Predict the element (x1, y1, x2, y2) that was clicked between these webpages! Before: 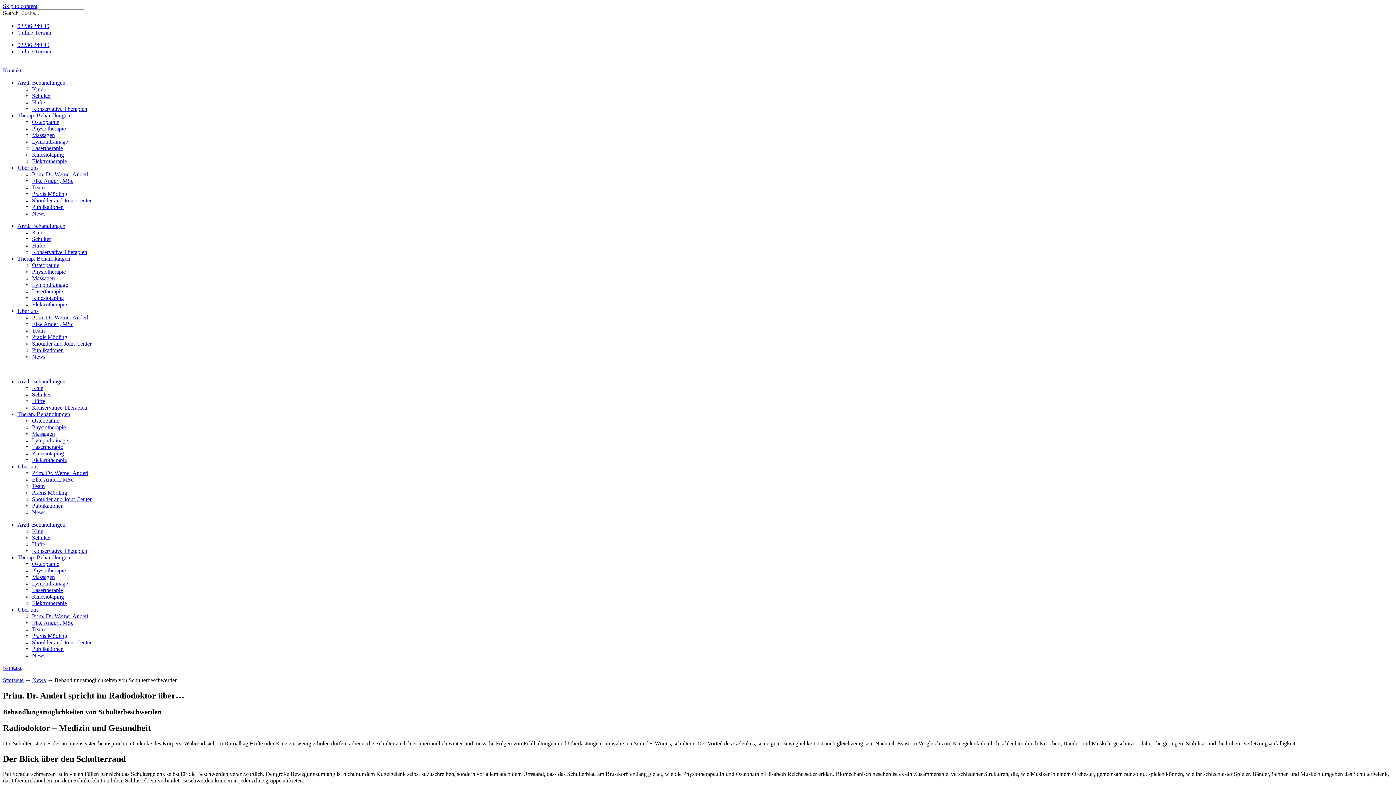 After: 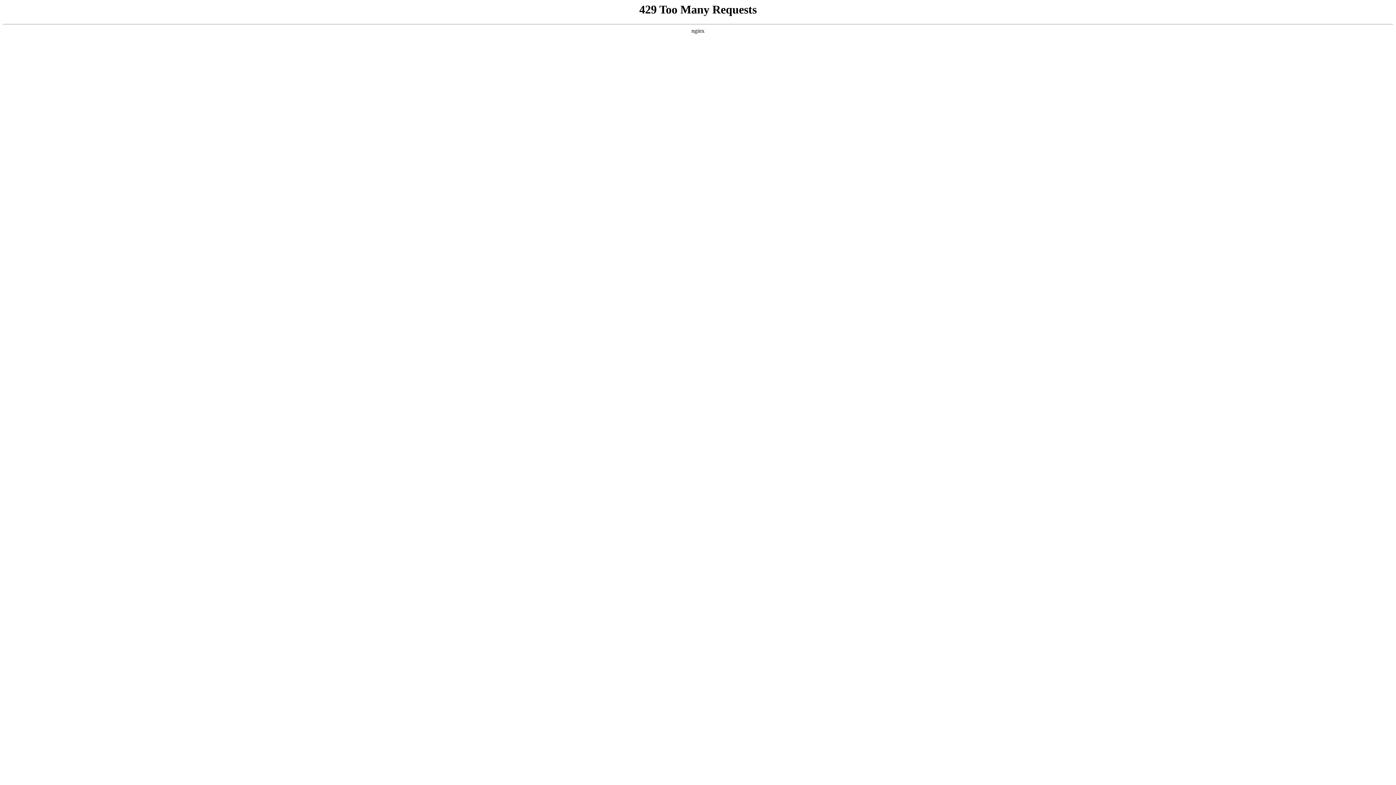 Action: label: Konservative Therapien bbox: (32, 548, 87, 554)